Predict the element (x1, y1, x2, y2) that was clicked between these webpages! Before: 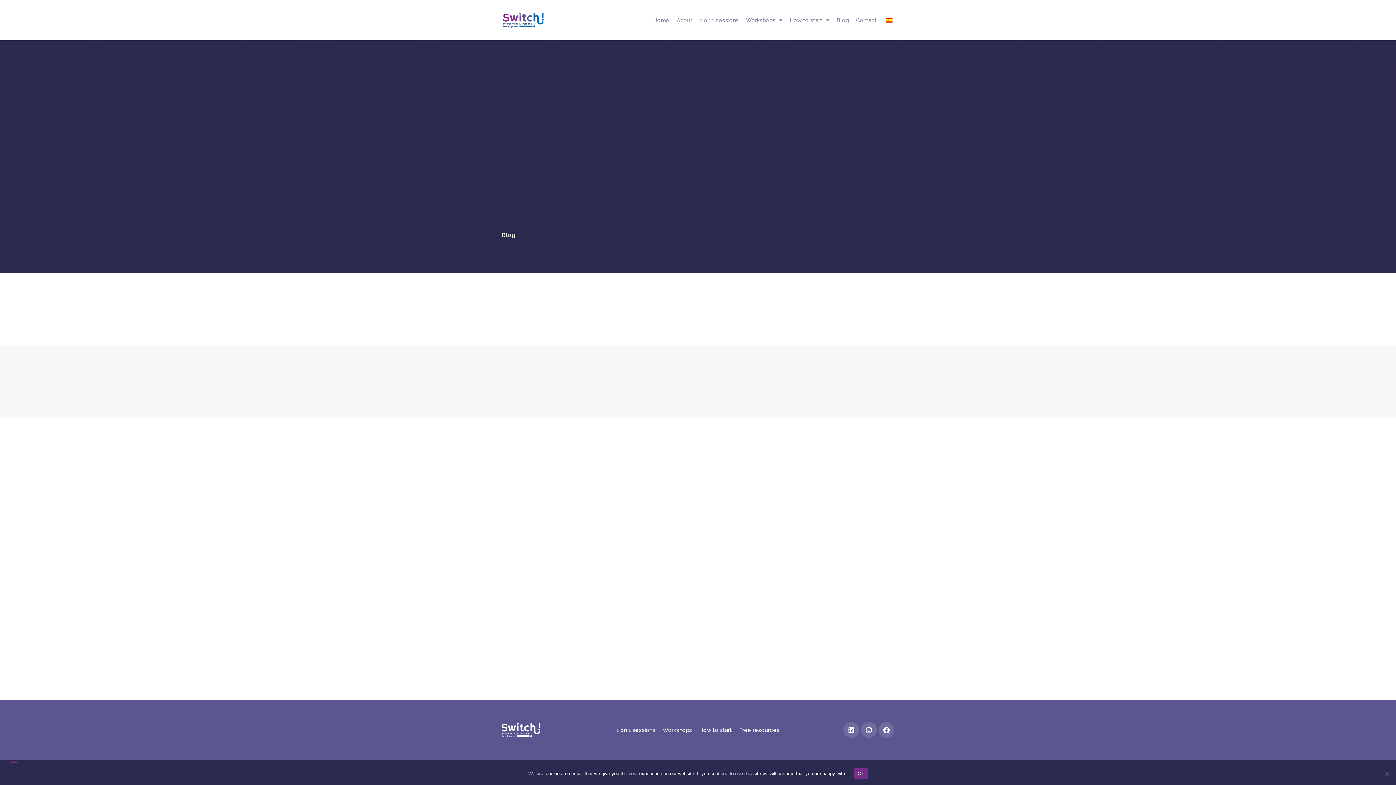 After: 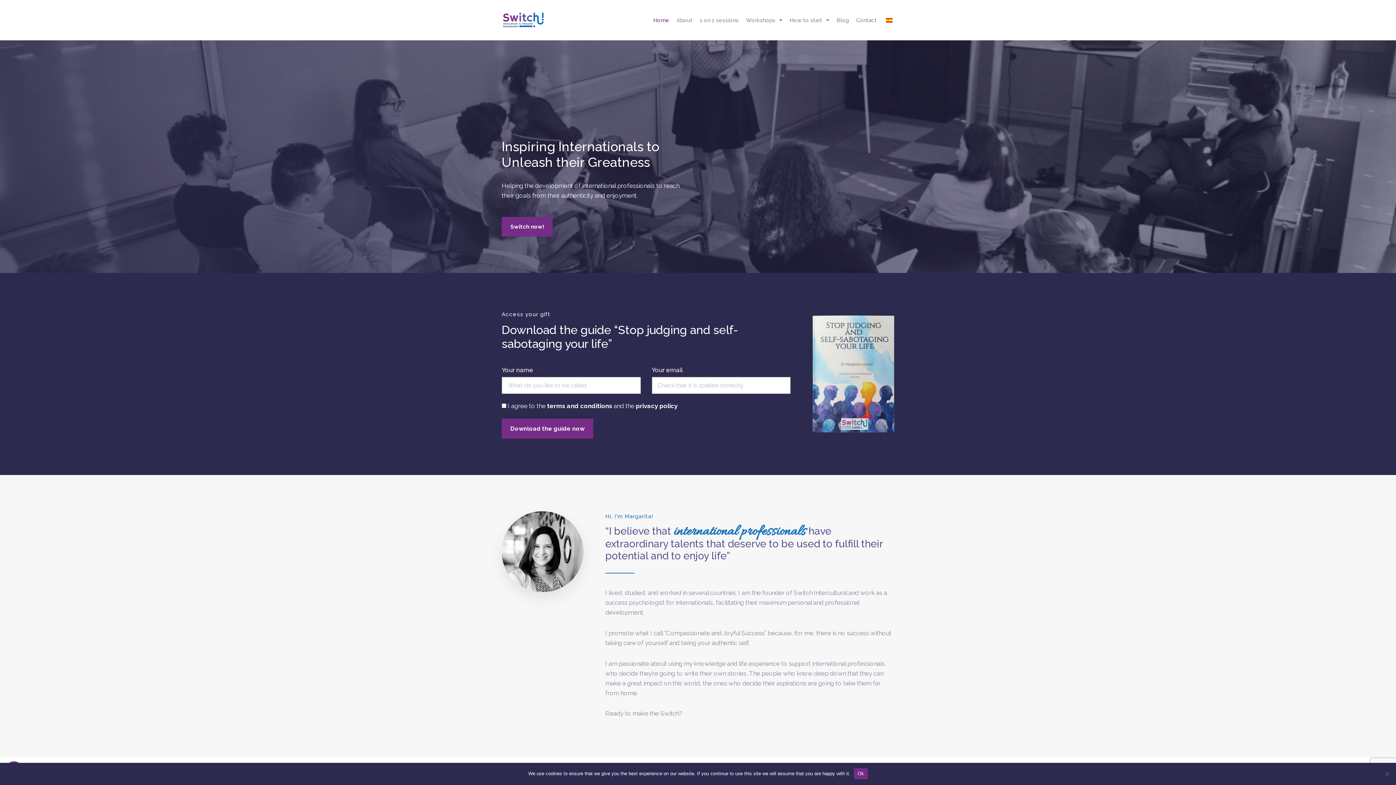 Action: bbox: (649, 11, 673, 28) label: Home